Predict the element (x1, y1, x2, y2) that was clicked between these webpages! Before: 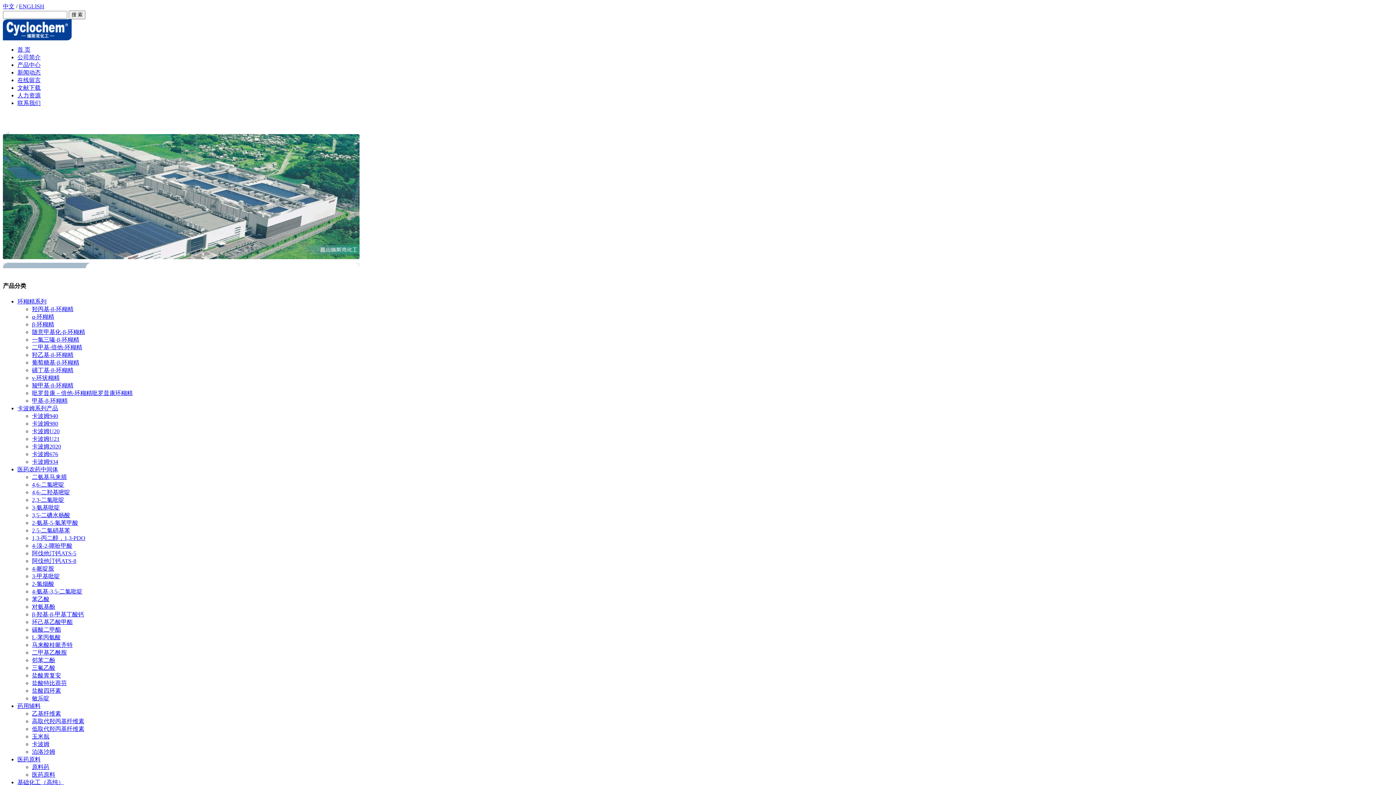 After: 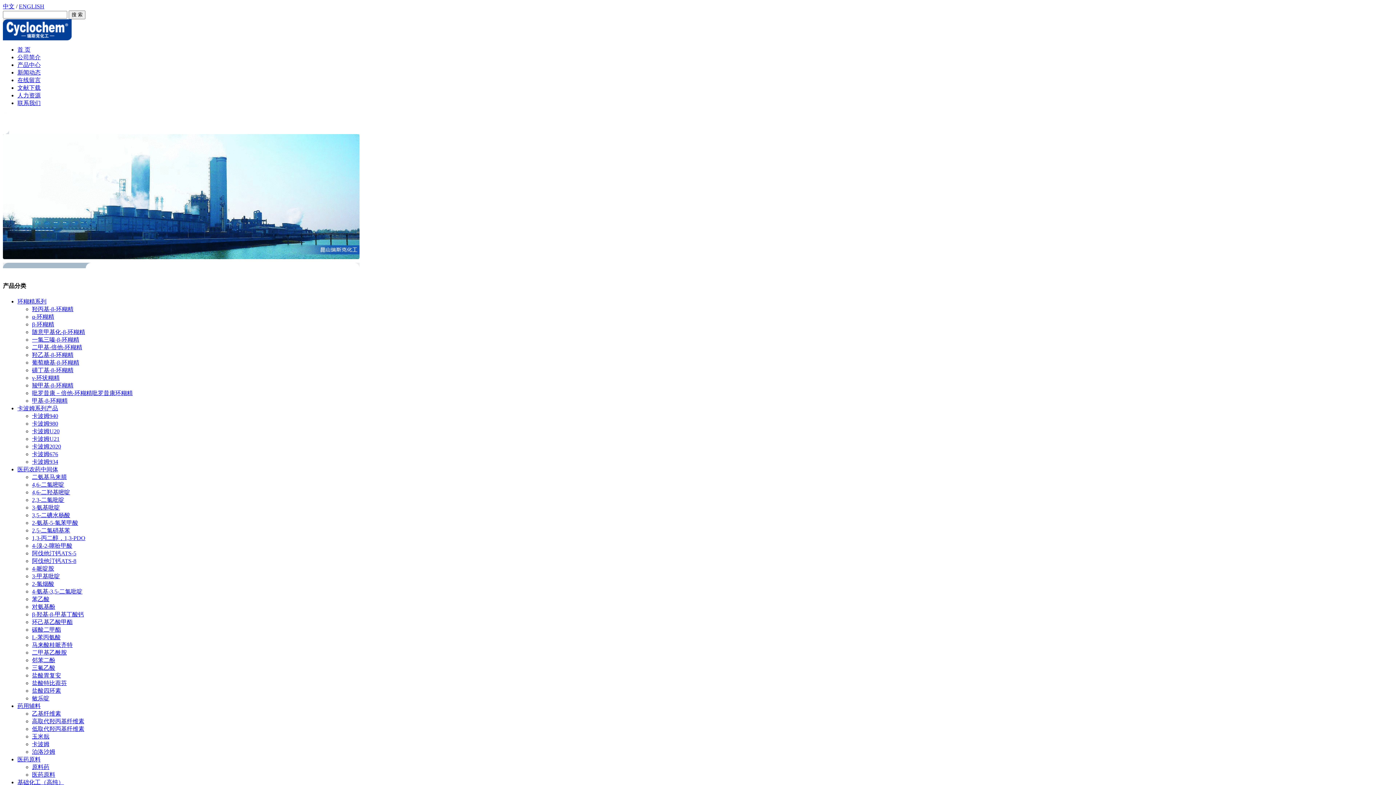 Action: label: 基础化工（高纯） bbox: (17, 779, 64, 785)